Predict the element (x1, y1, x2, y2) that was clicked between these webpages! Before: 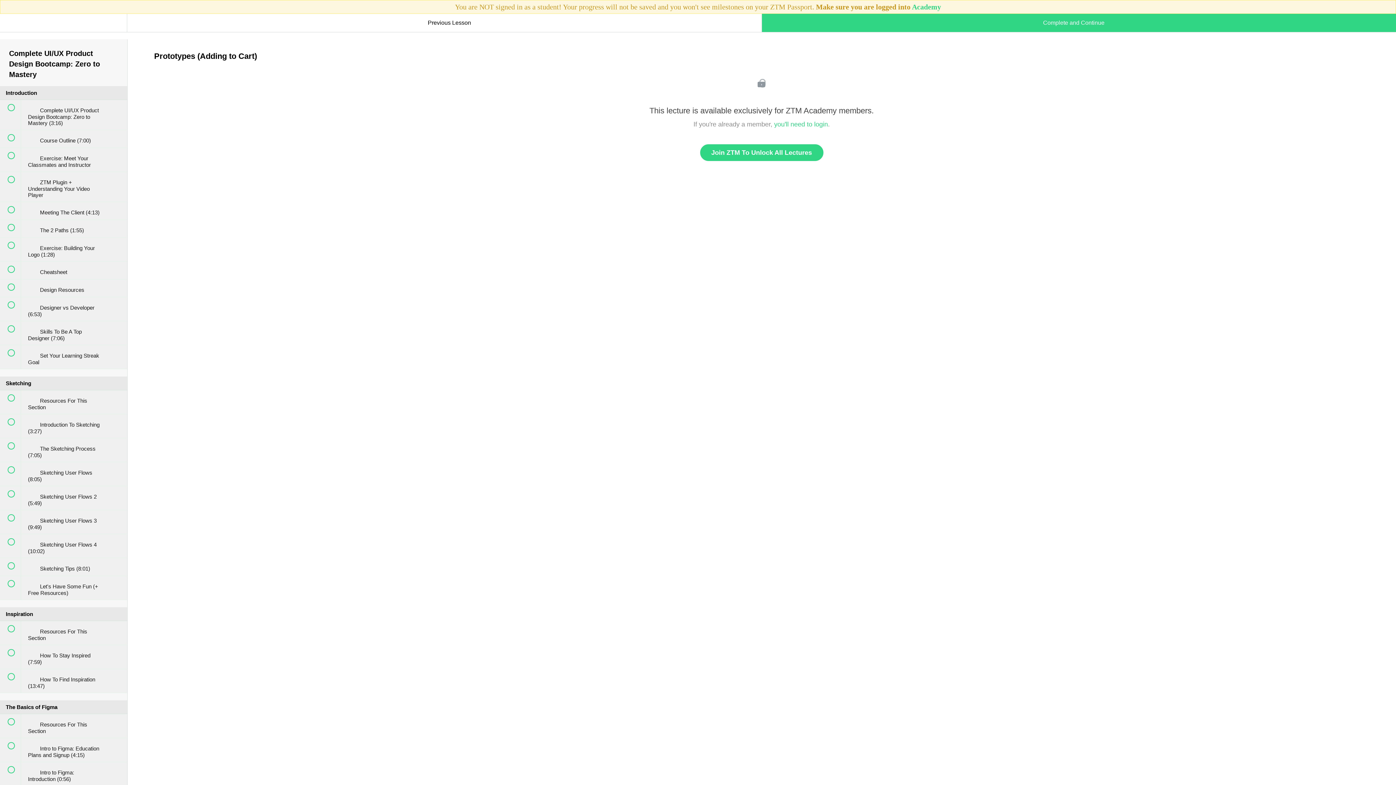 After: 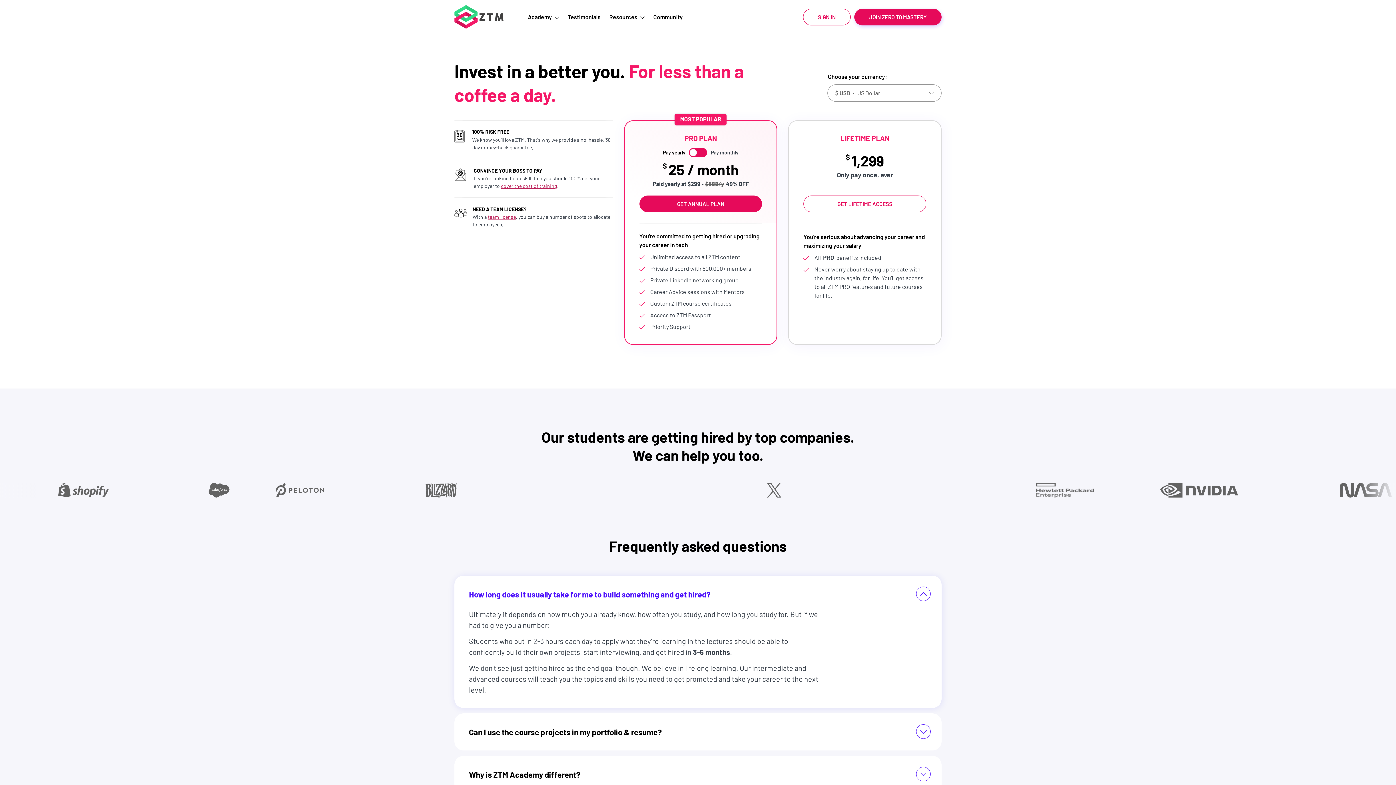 Action: bbox: (0, 13, 25, 39) label: Back to course curriculum